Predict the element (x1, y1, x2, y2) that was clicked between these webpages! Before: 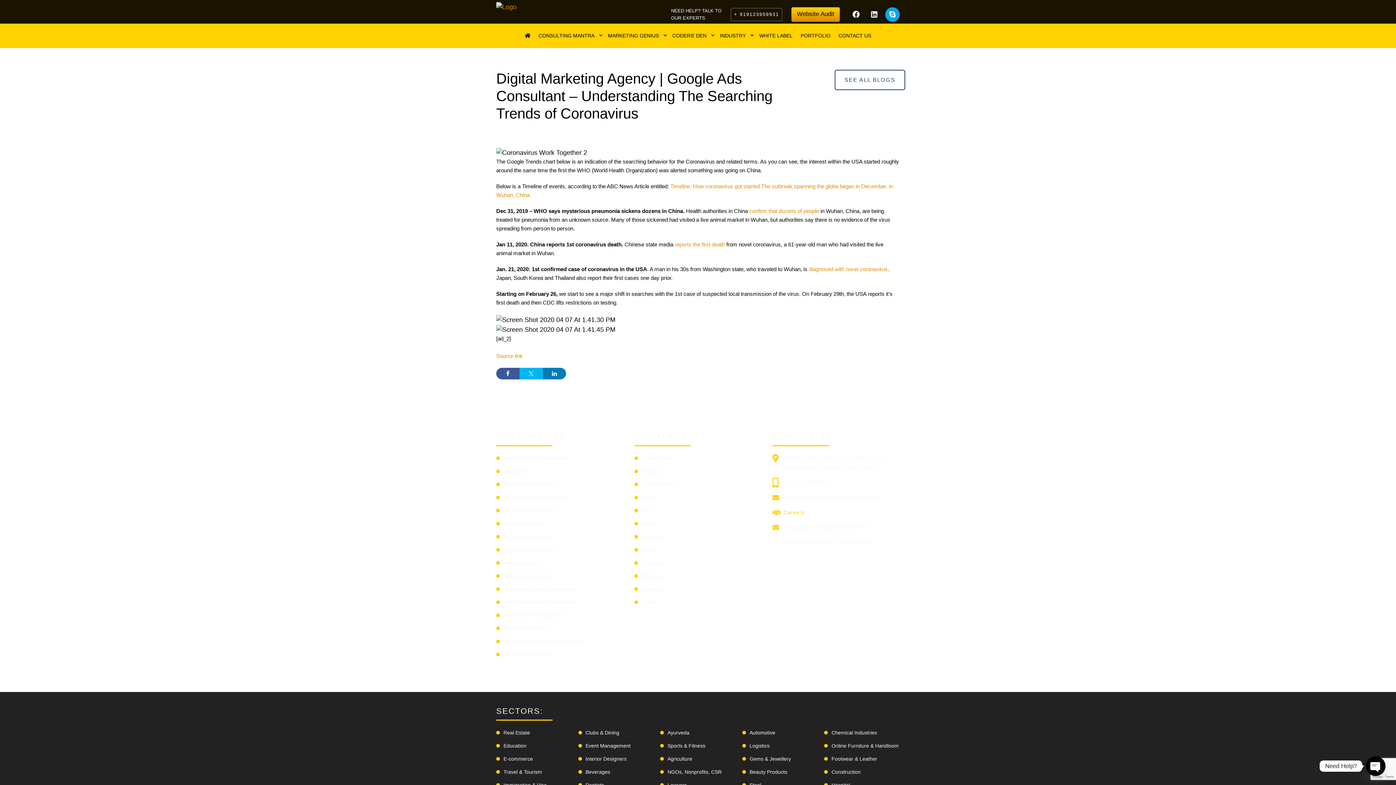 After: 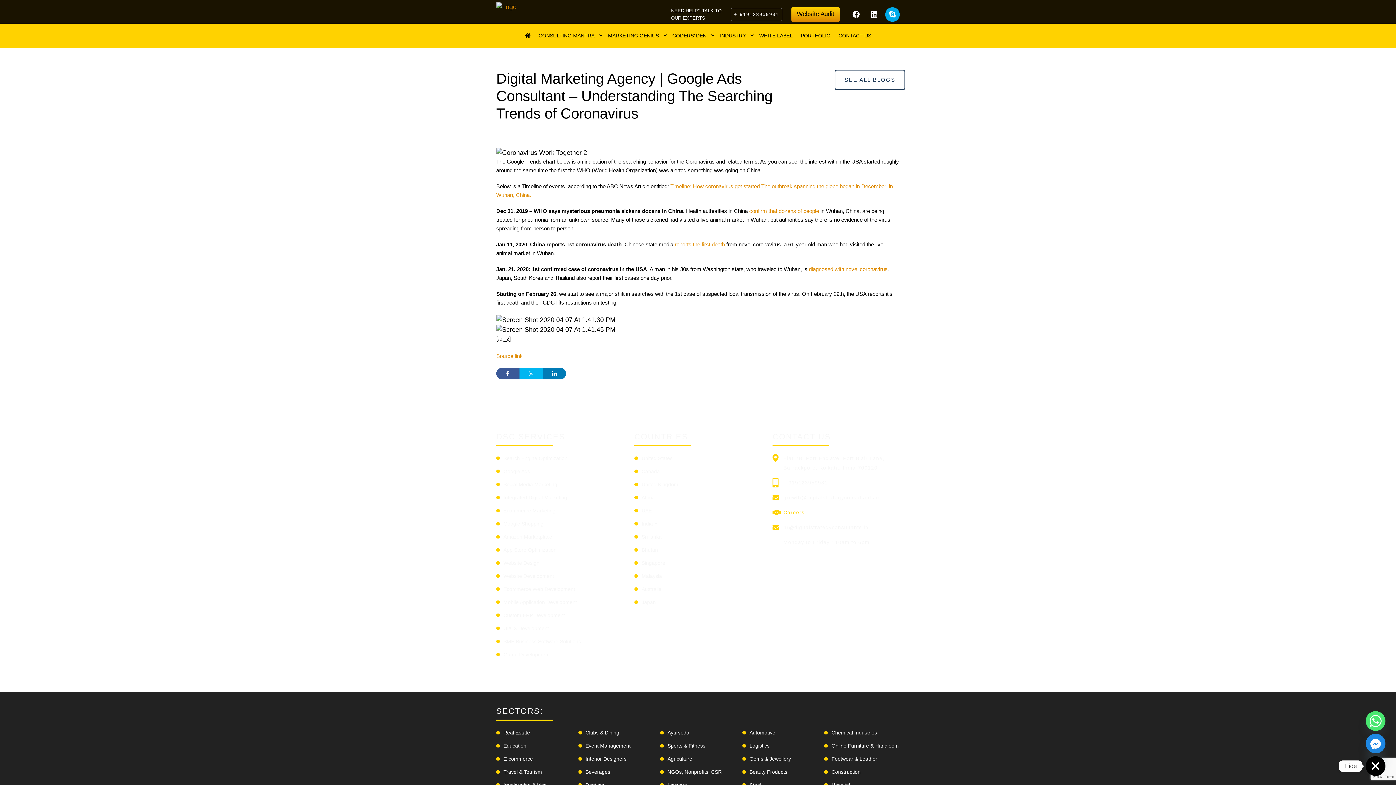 Action: label: Open chaty bbox: (1366, 756, 1385, 776)